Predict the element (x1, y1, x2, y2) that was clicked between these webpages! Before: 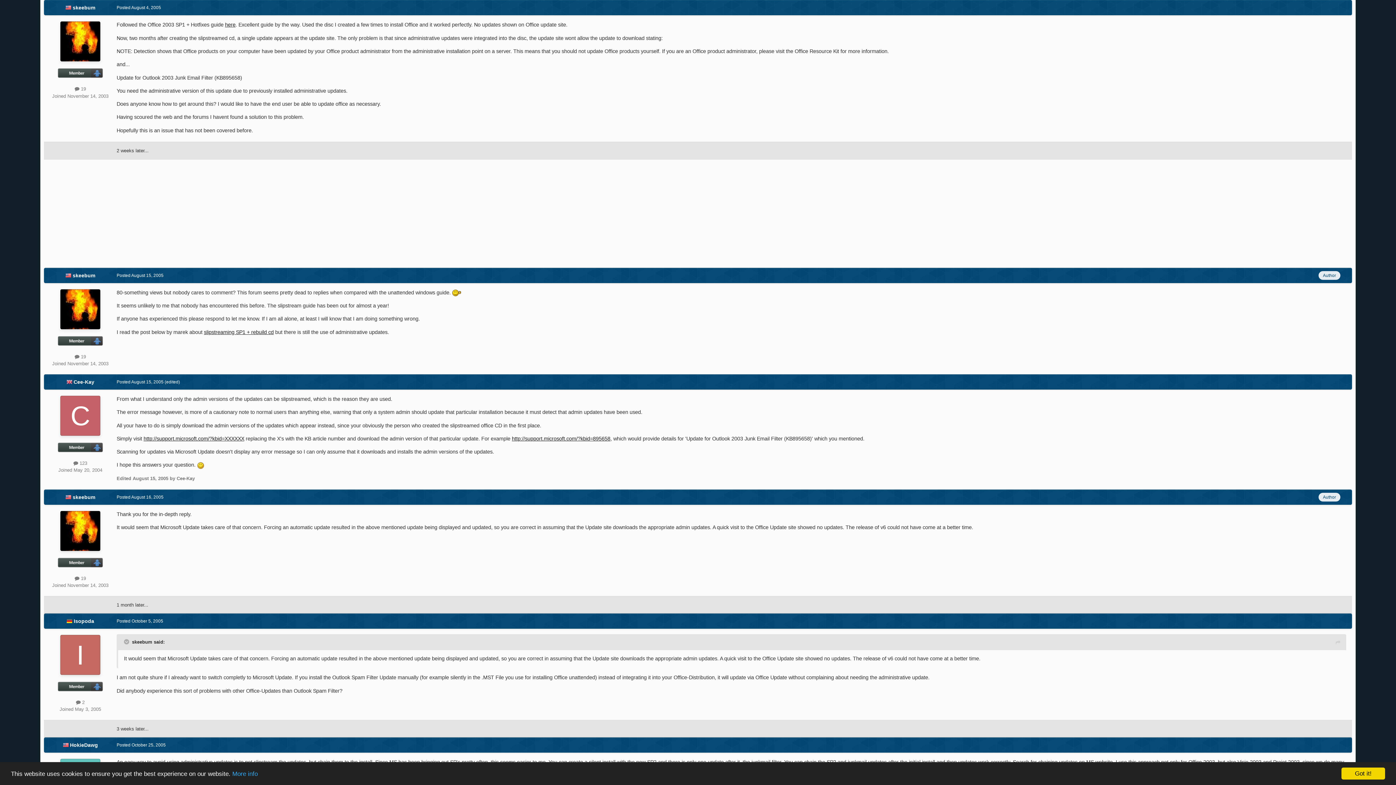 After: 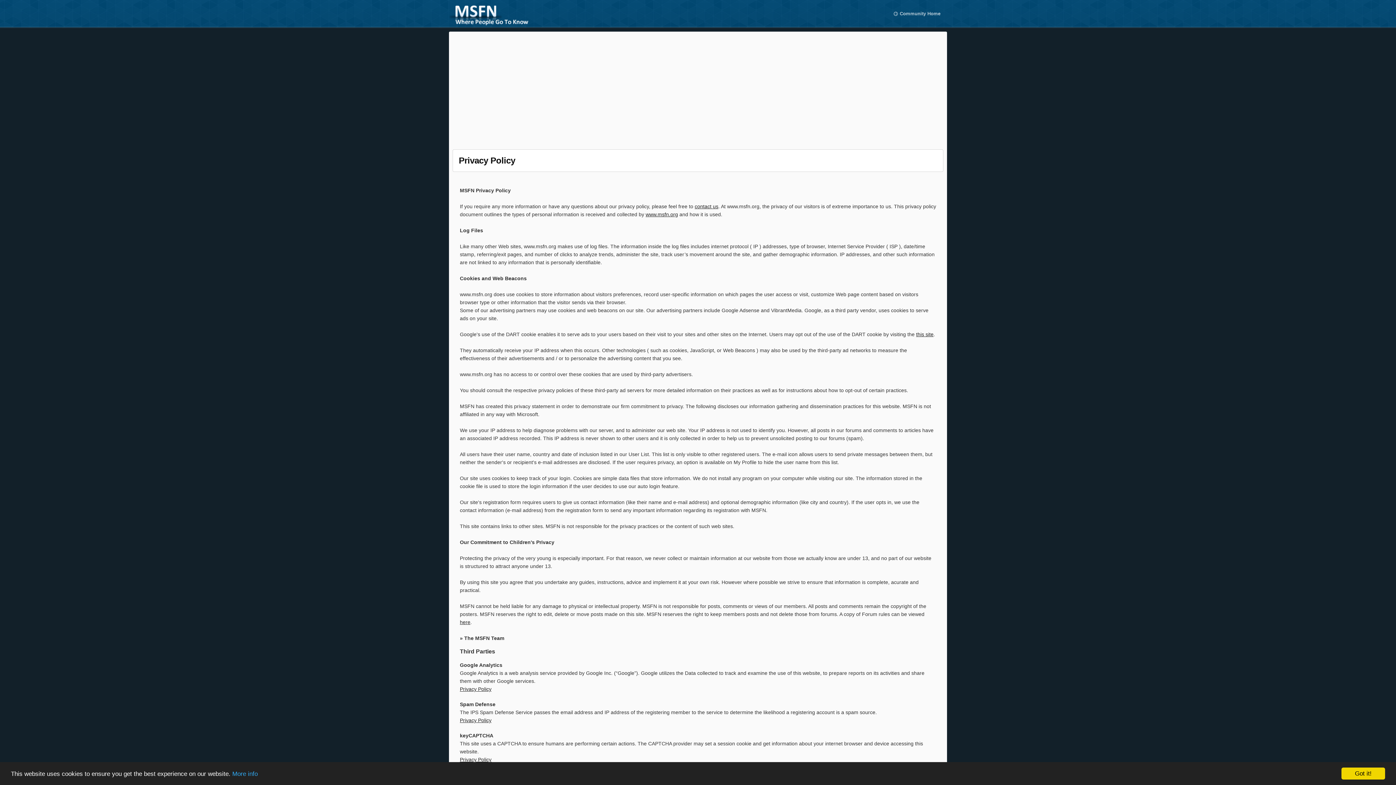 Action: label: More info bbox: (232, 770, 257, 777)